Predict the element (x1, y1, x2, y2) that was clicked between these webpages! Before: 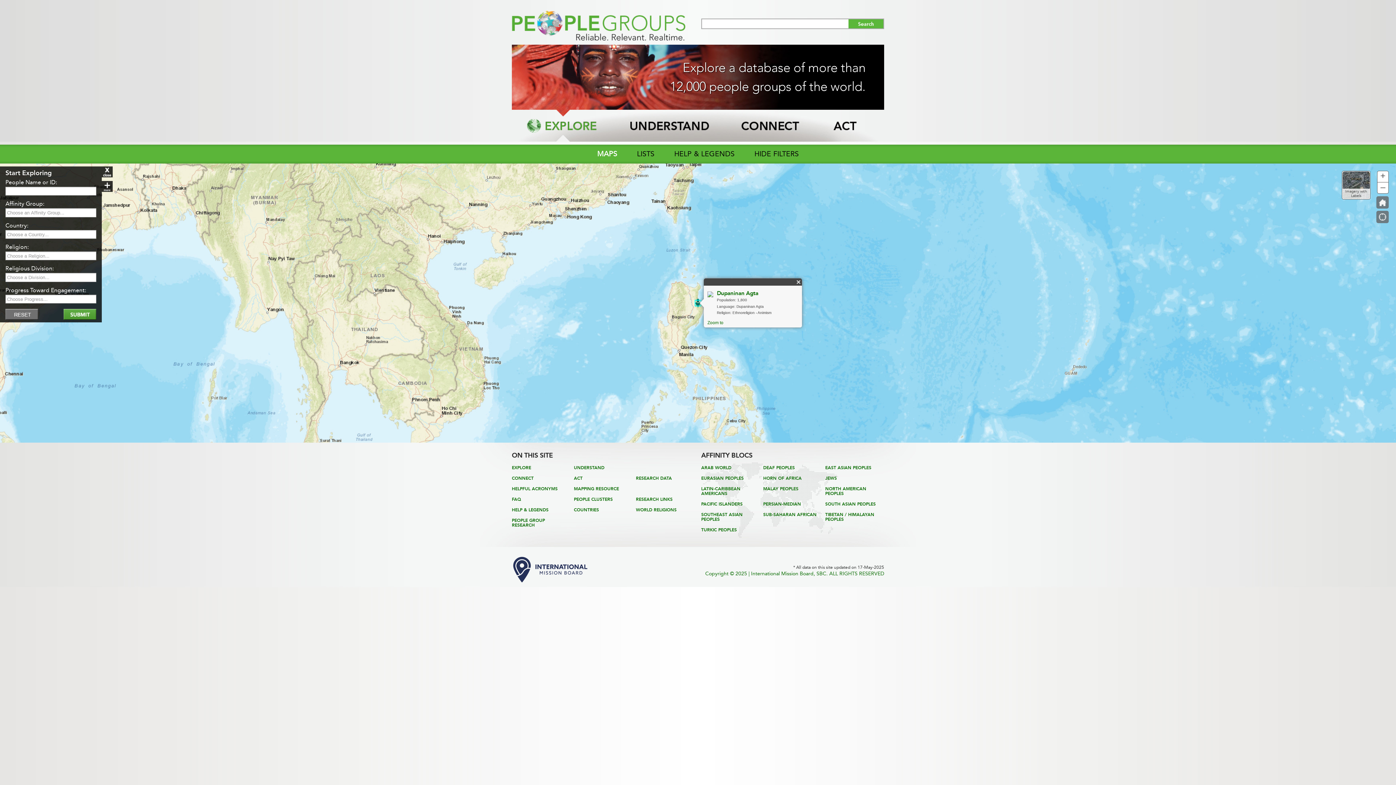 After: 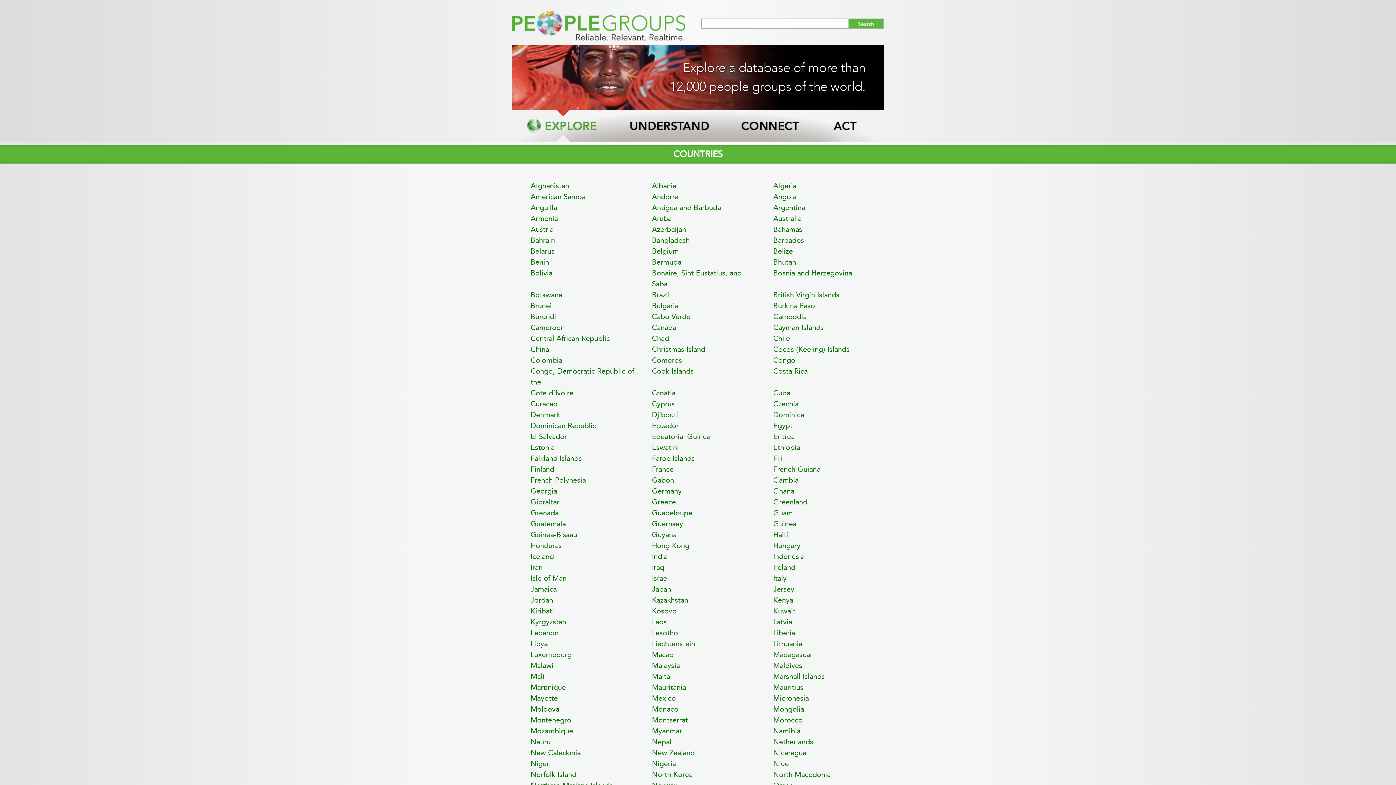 Action: bbox: (574, 507, 599, 512) label: COUNTRIES